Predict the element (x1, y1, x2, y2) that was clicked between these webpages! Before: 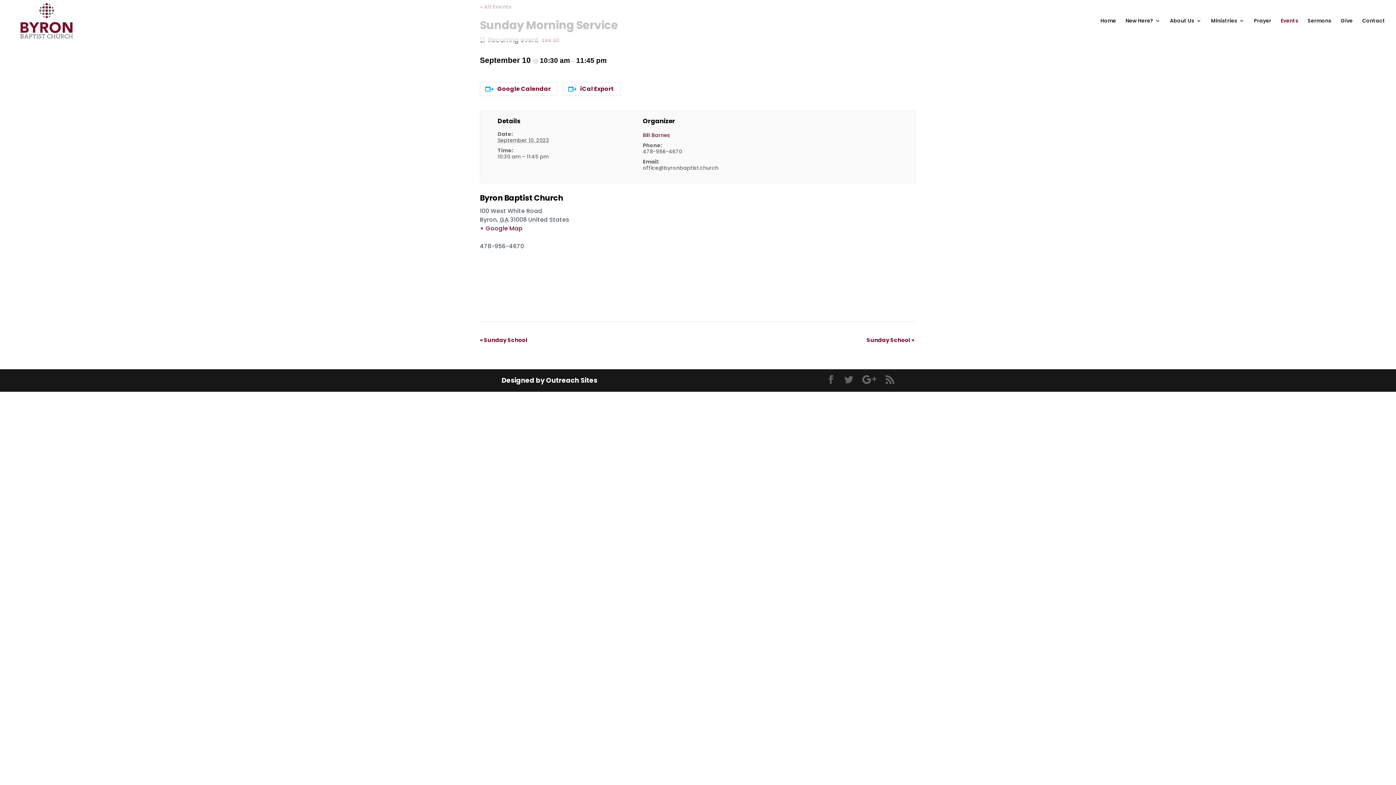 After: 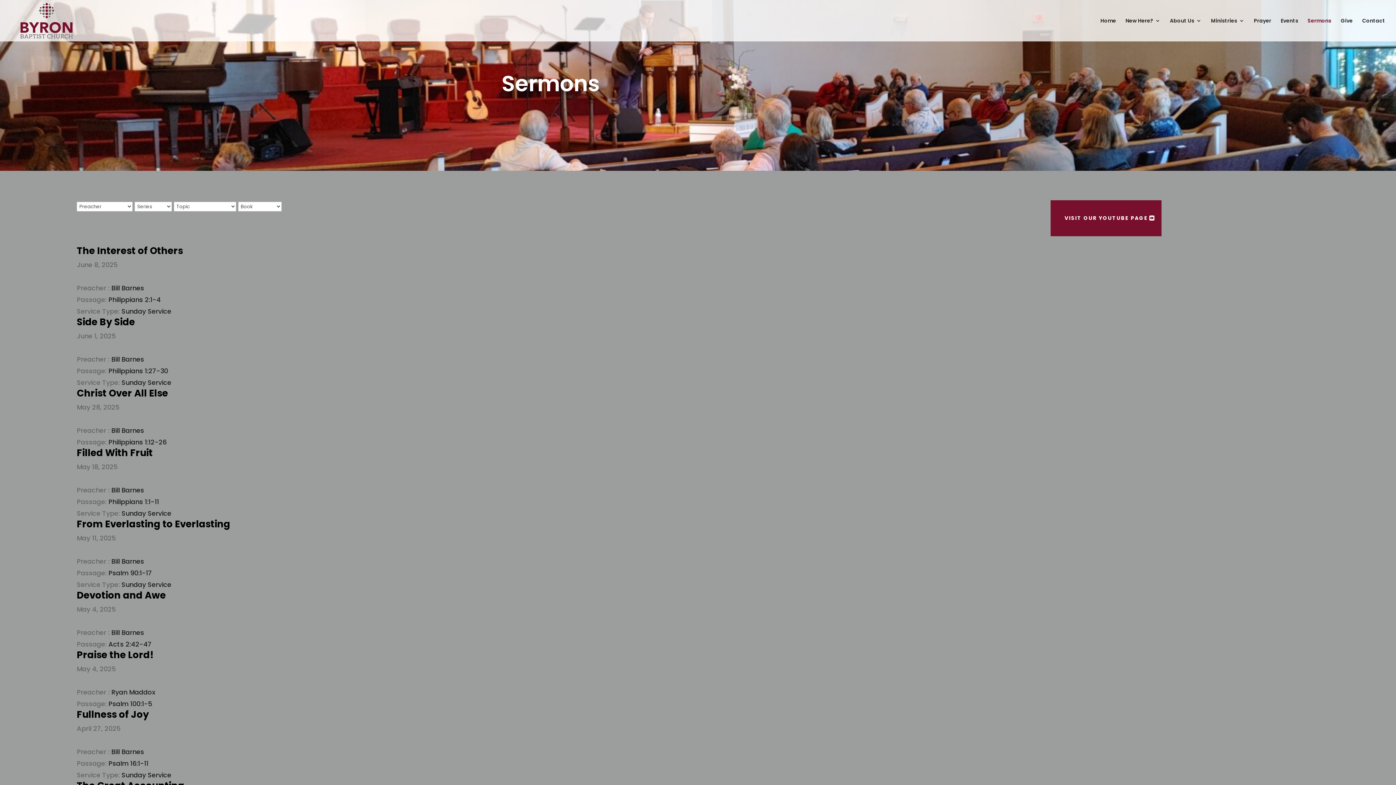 Action: label: Sermons bbox: (1308, 18, 1331, 41)